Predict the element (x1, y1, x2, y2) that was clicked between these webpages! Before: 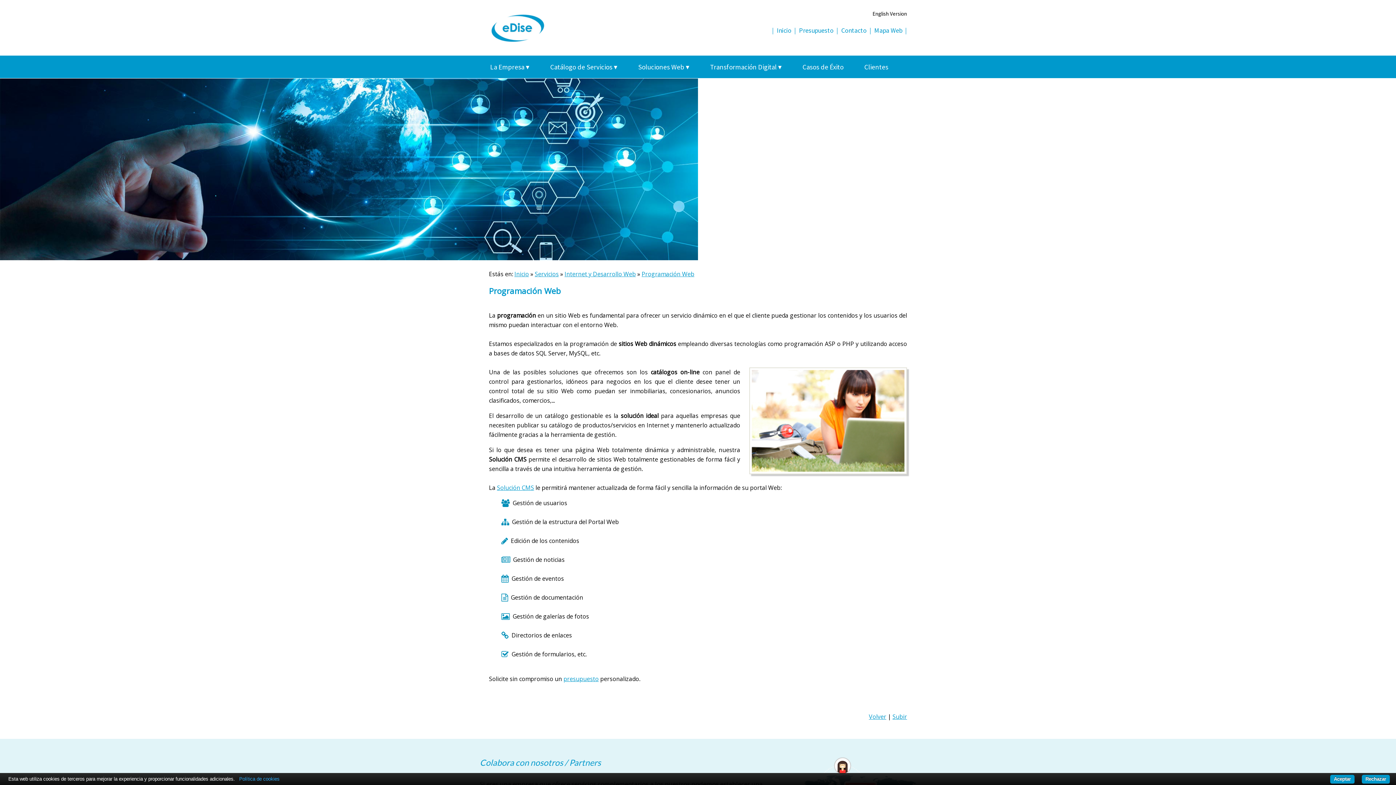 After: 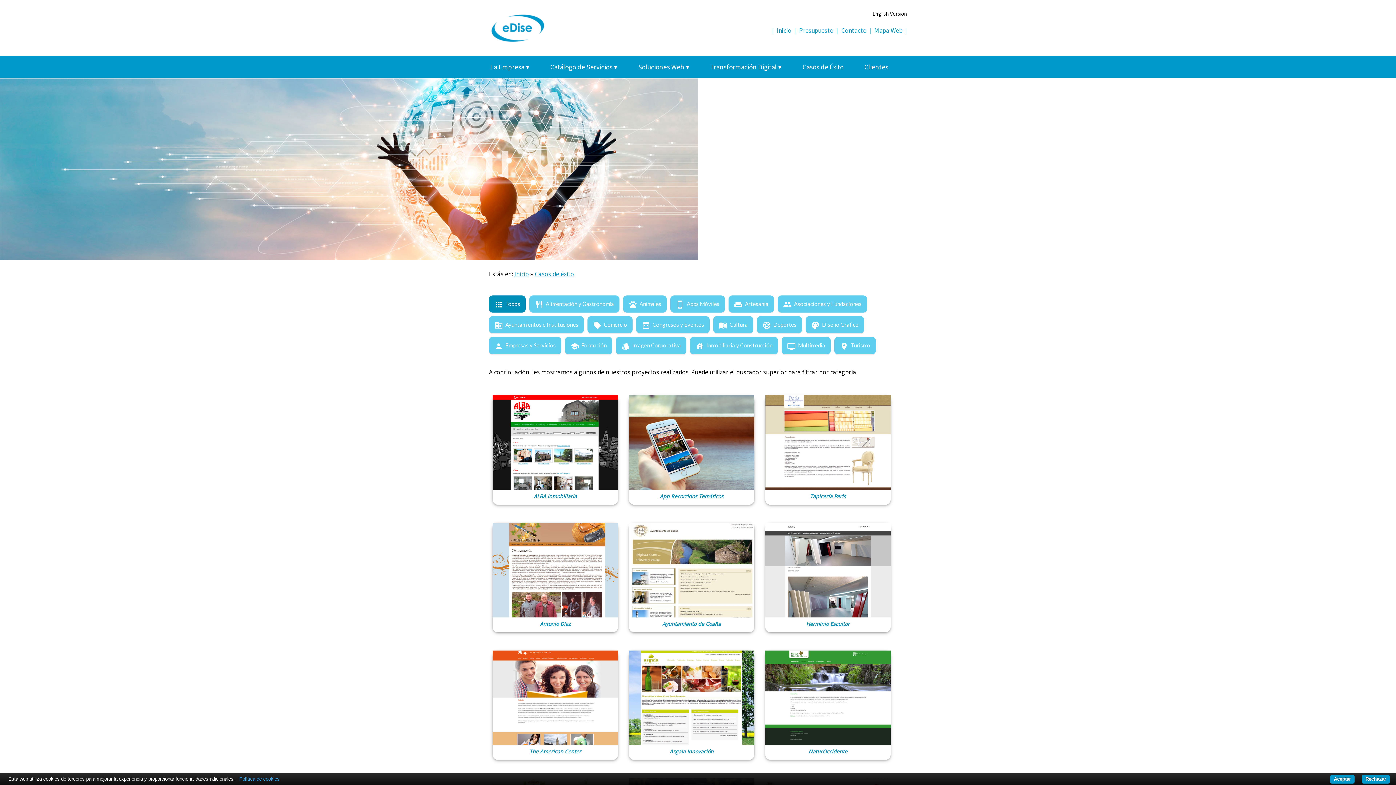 Action: label: Casos de Éxito bbox: (792, 55, 854, 78)